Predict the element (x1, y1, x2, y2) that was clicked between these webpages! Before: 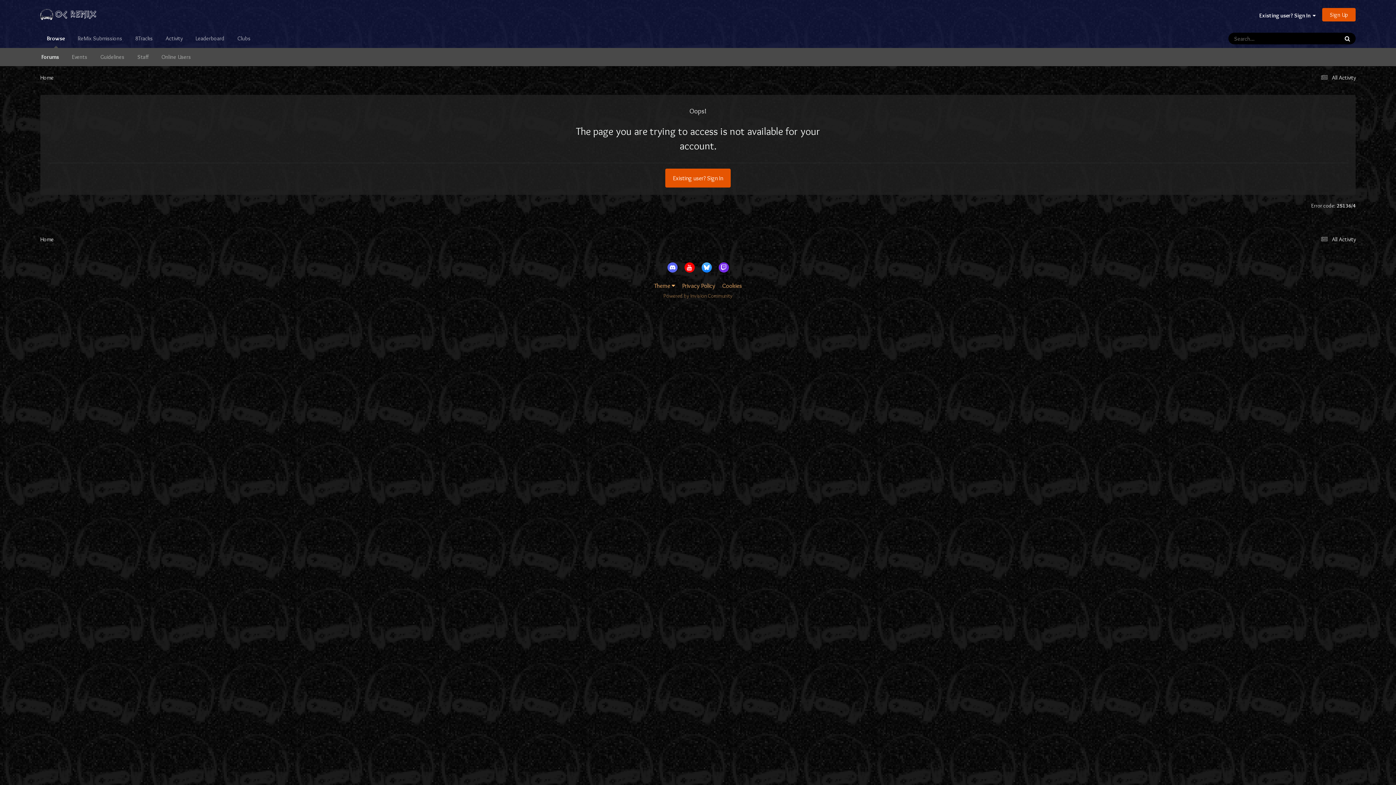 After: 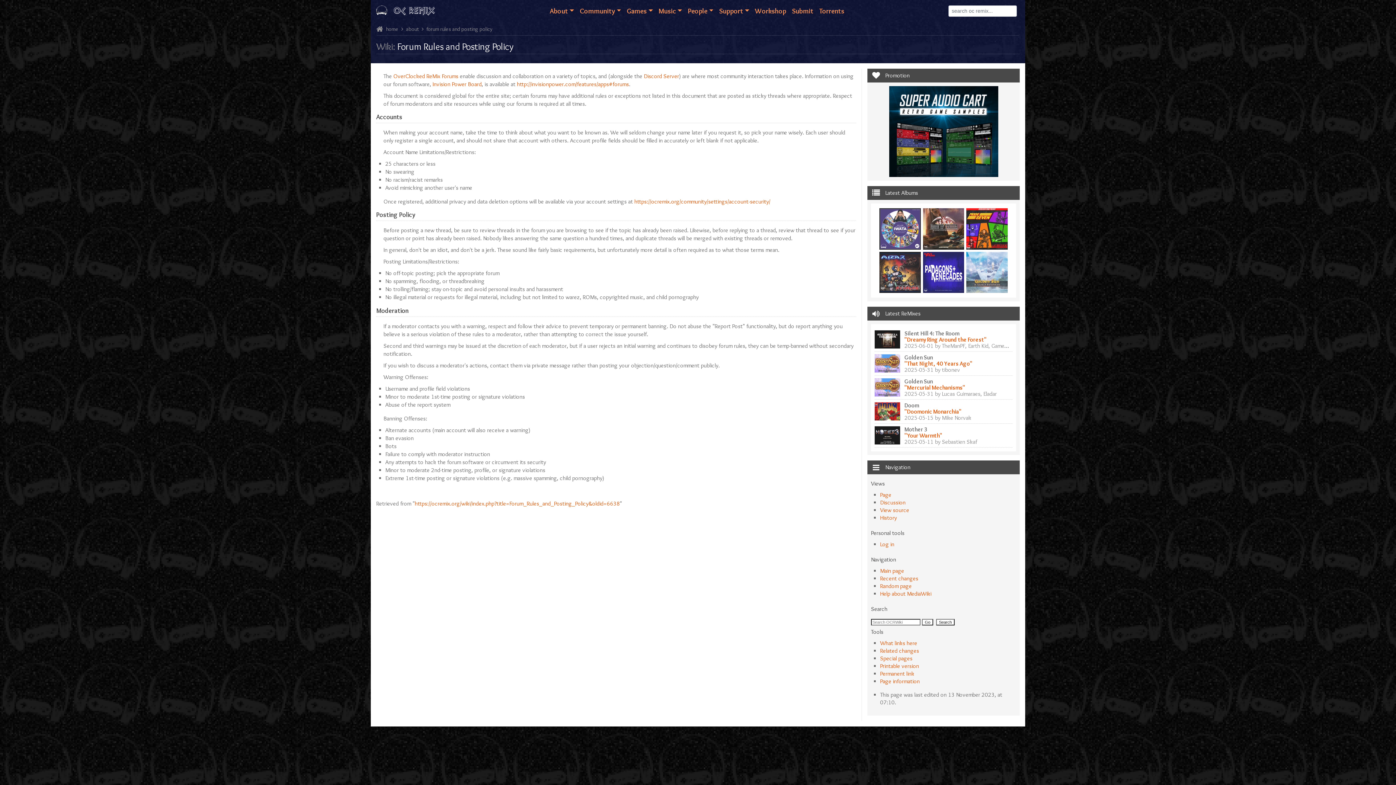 Action: bbox: (93, 48, 130, 66) label: Guidelines